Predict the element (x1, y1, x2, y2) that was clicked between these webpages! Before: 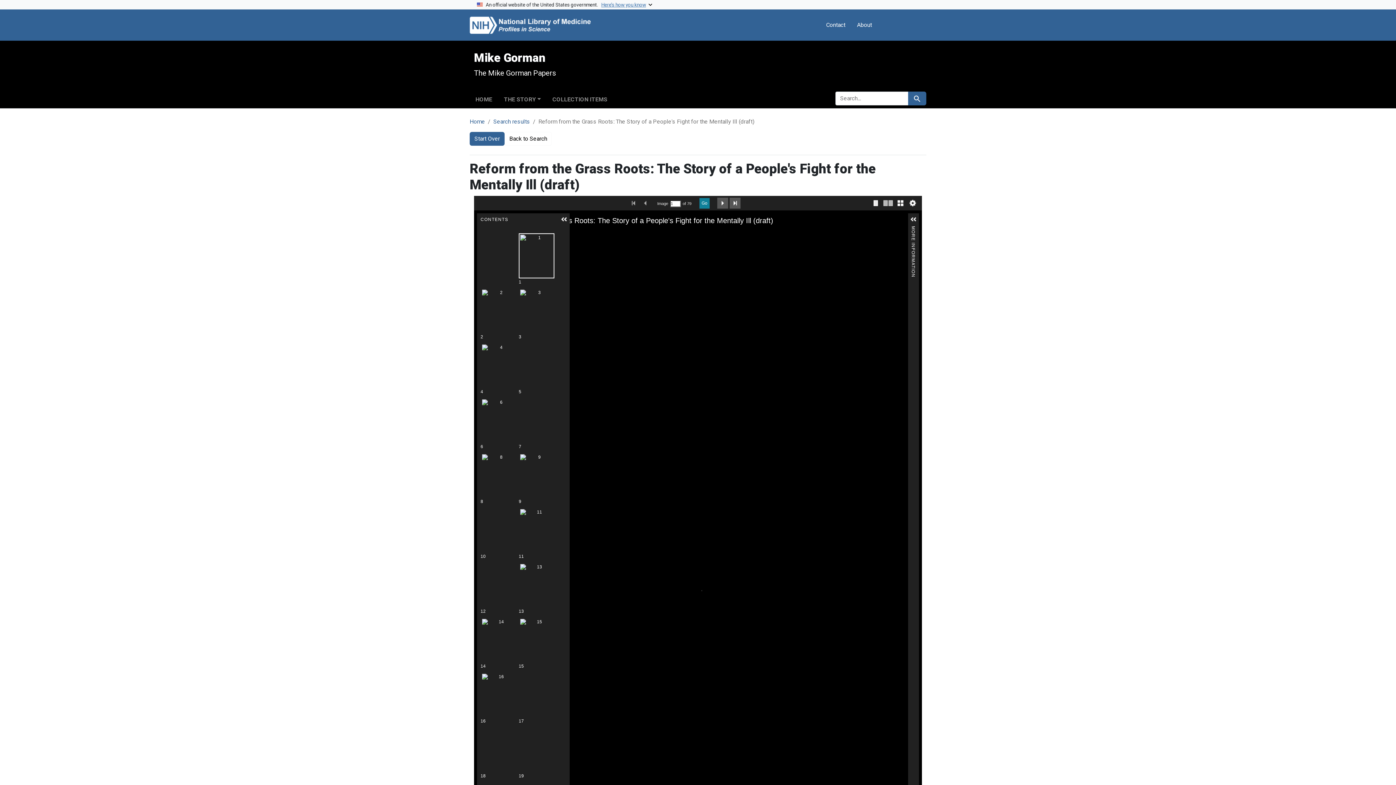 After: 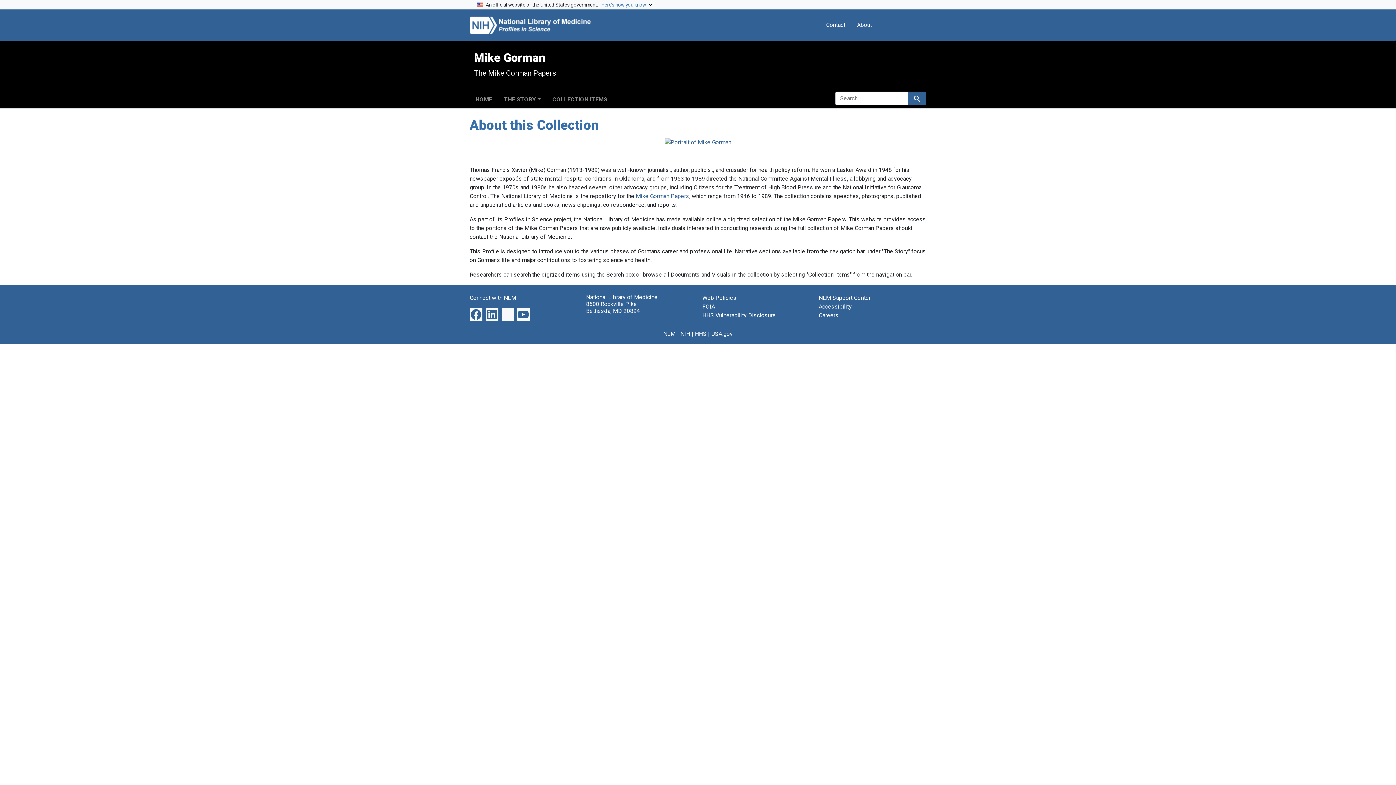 Action: bbox: (469, 93, 498, 103) label: HOME